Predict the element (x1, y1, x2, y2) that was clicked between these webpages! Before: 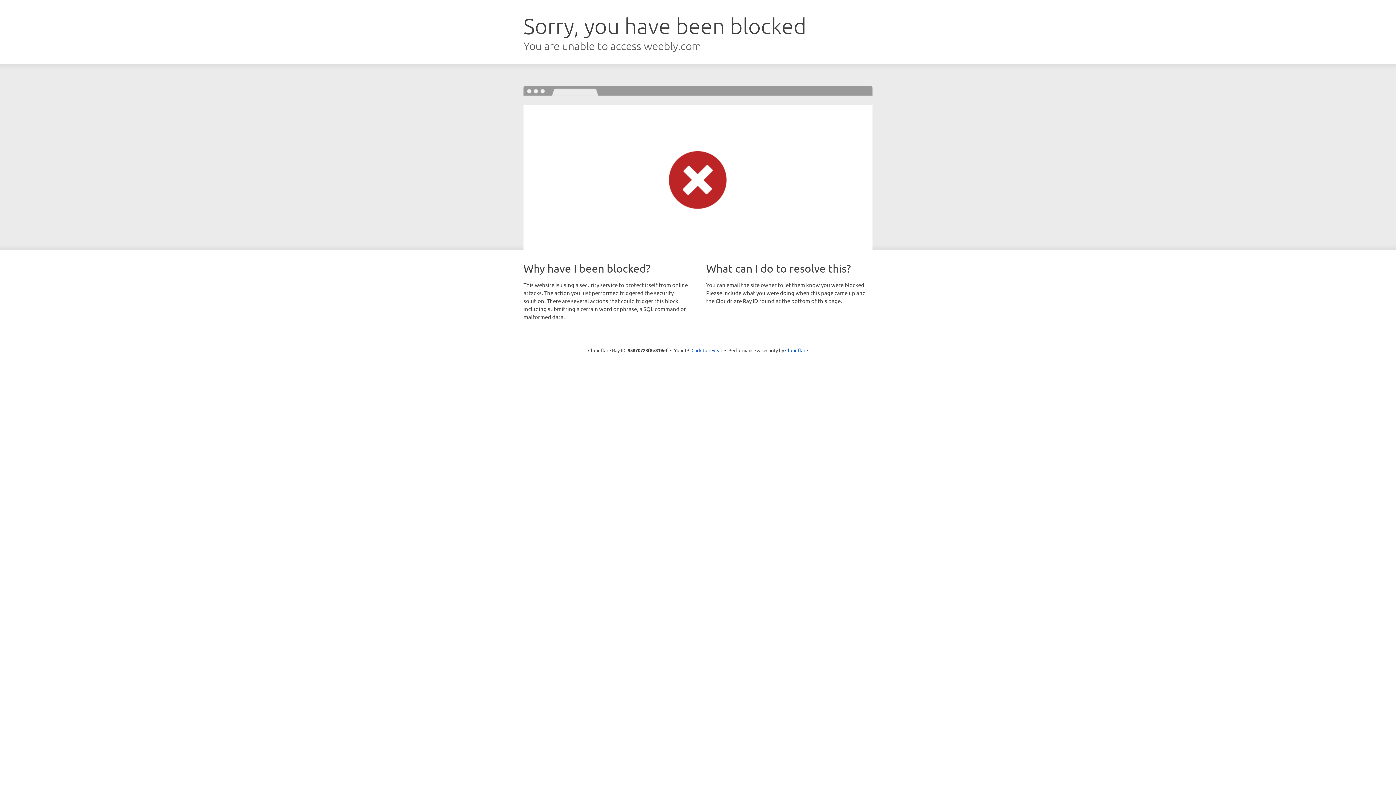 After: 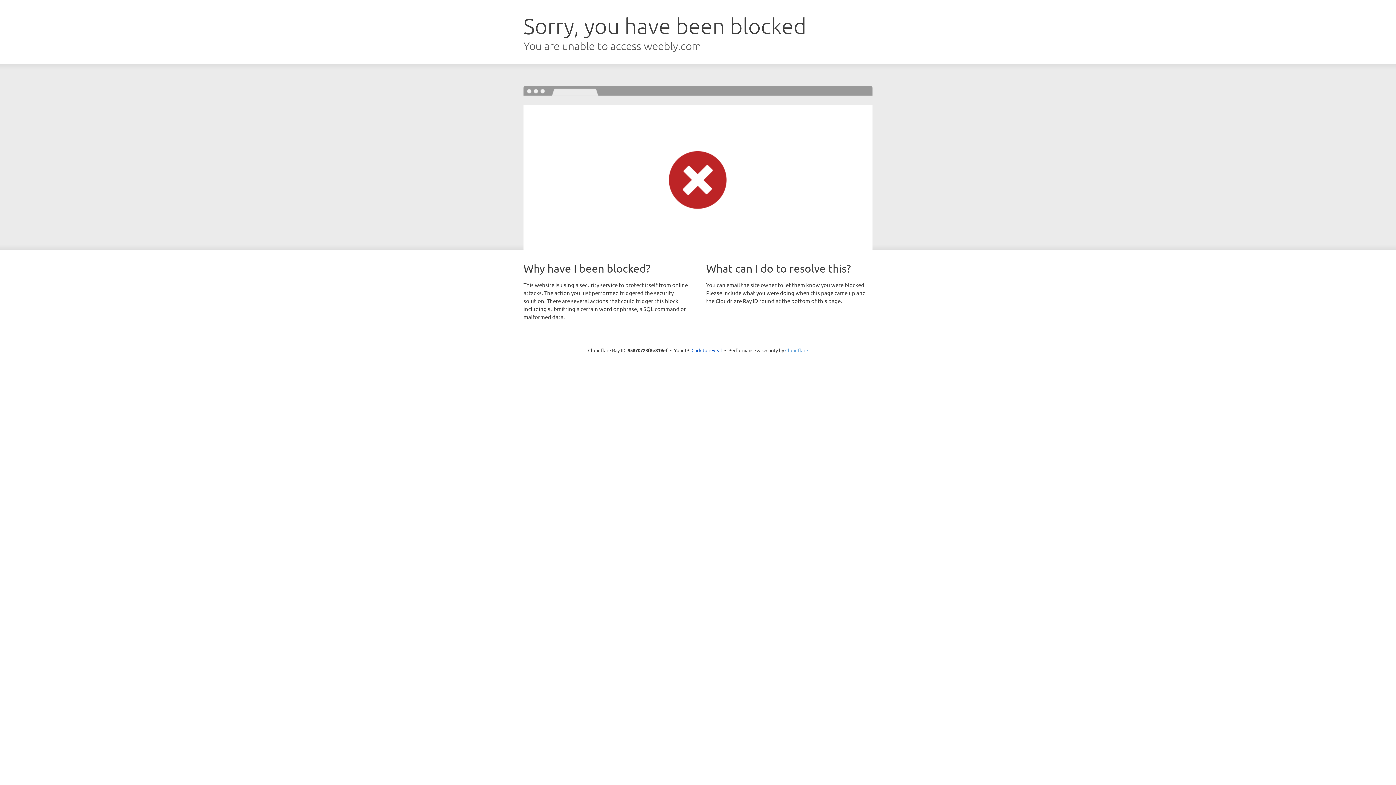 Action: bbox: (785, 347, 808, 353) label: Cloudflare